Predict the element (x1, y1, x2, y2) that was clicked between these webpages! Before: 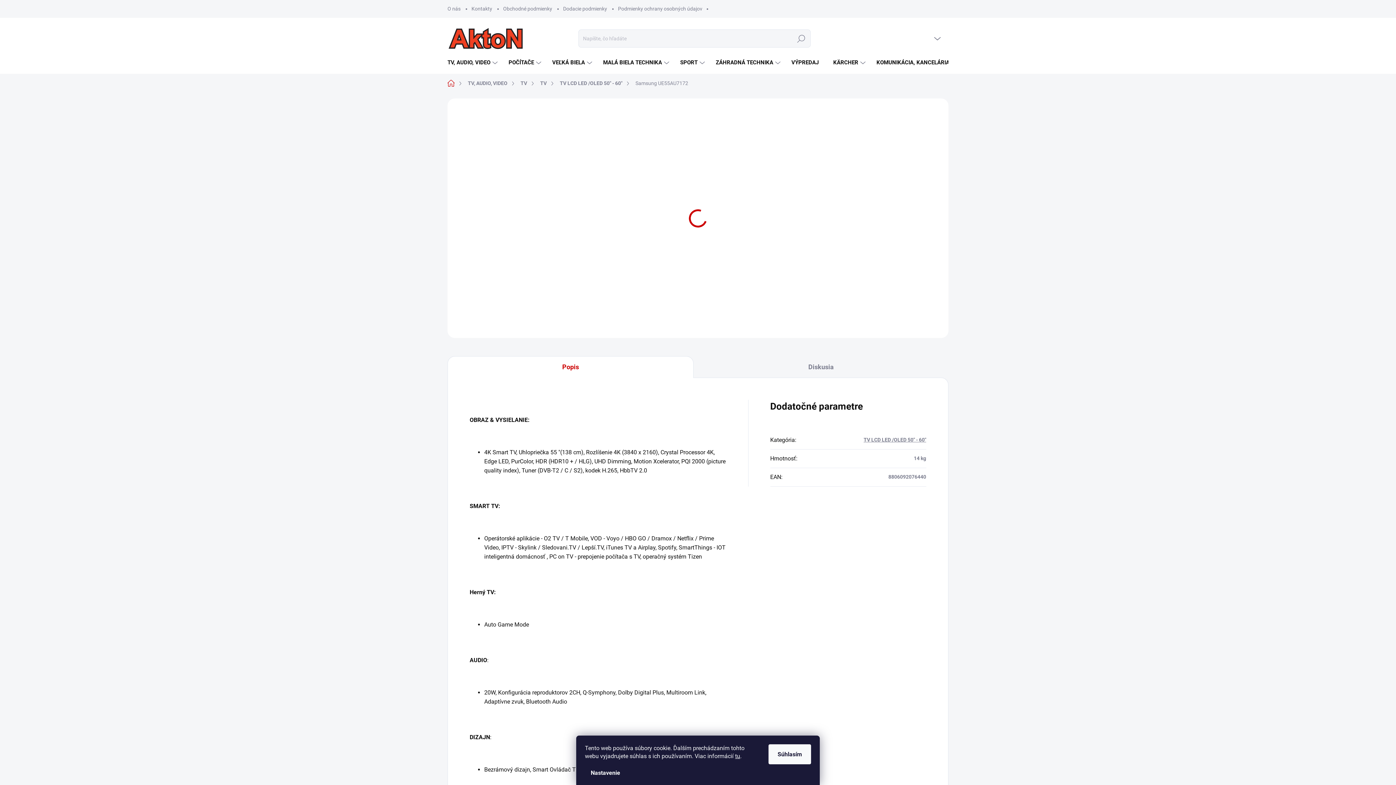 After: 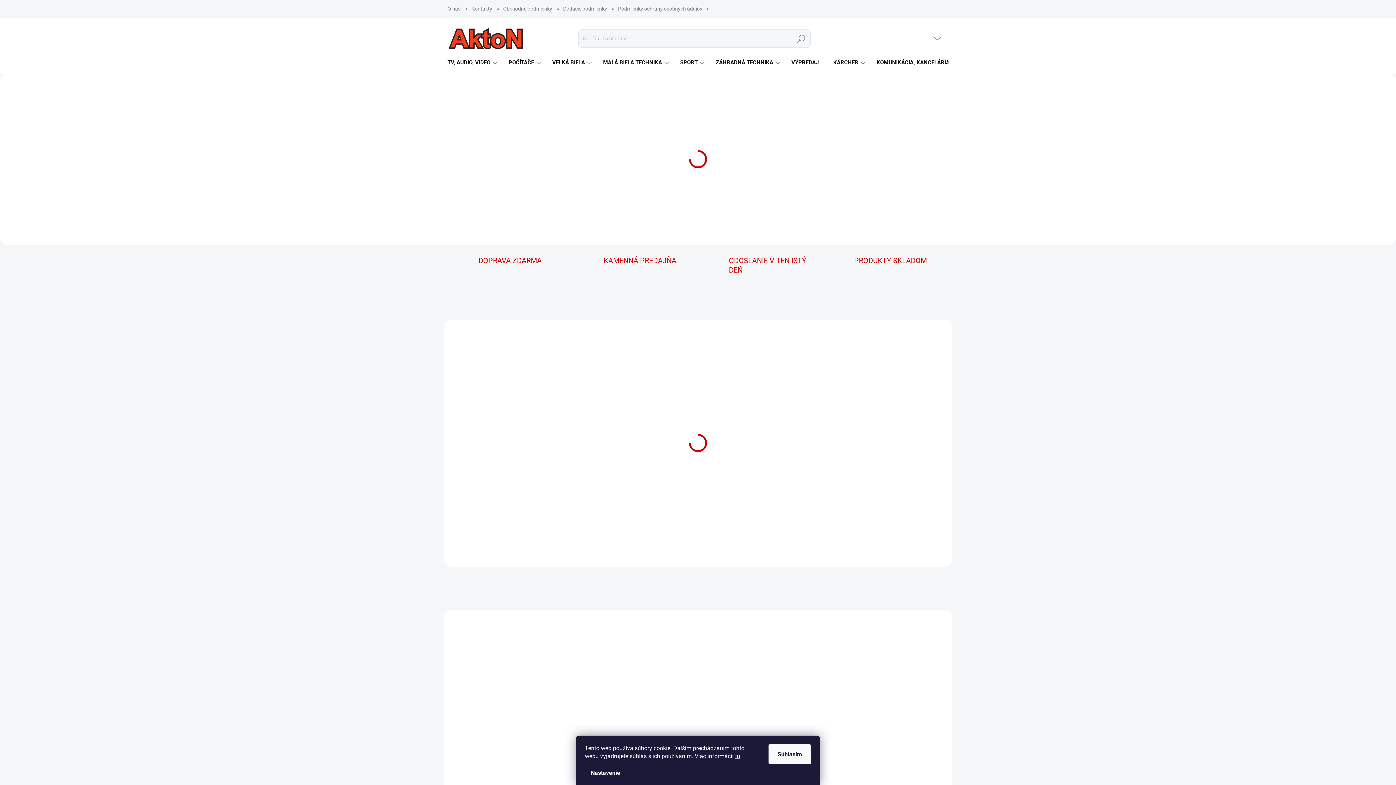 Action: label: Domov bbox: (447, 77, 462, 89)